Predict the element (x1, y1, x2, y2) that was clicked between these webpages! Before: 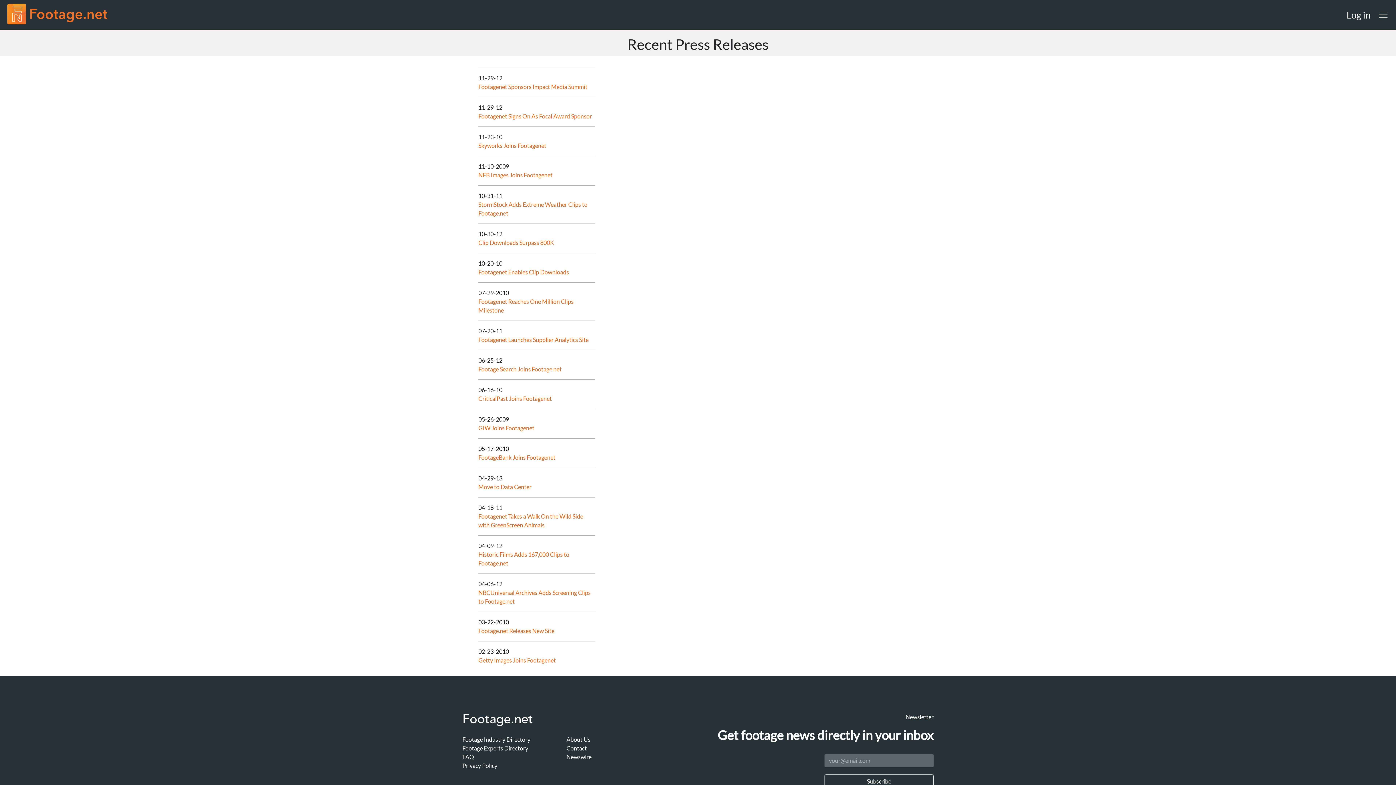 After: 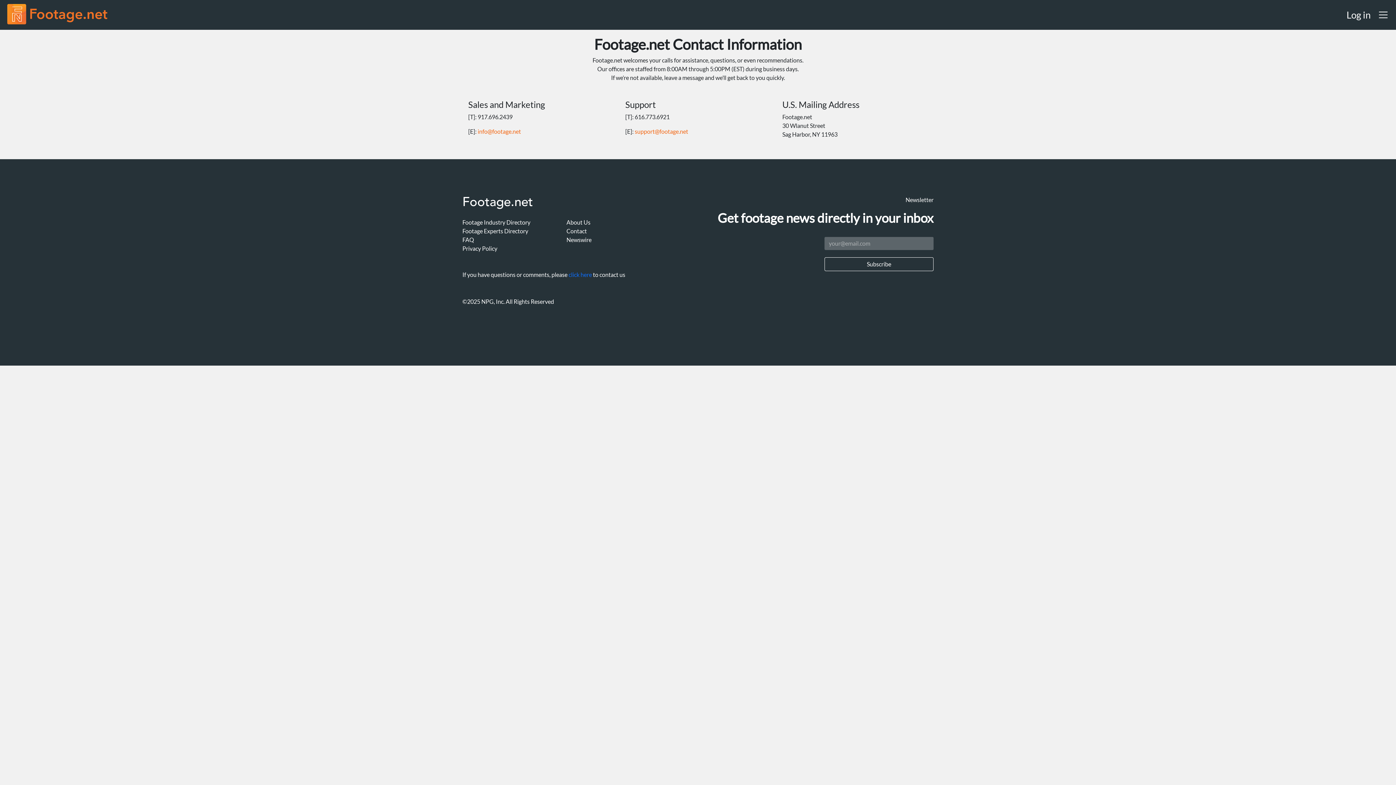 Action: label: Contact bbox: (566, 744, 670, 753)